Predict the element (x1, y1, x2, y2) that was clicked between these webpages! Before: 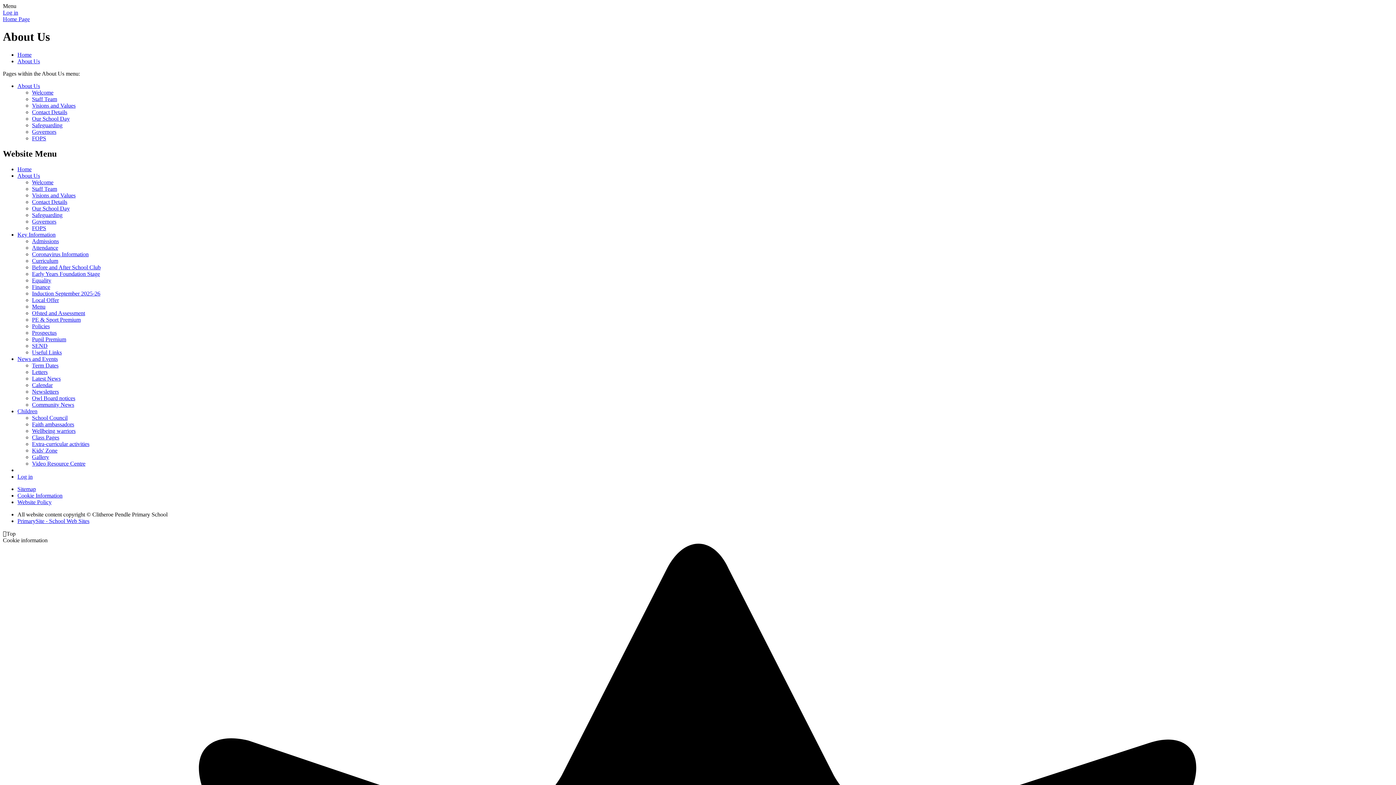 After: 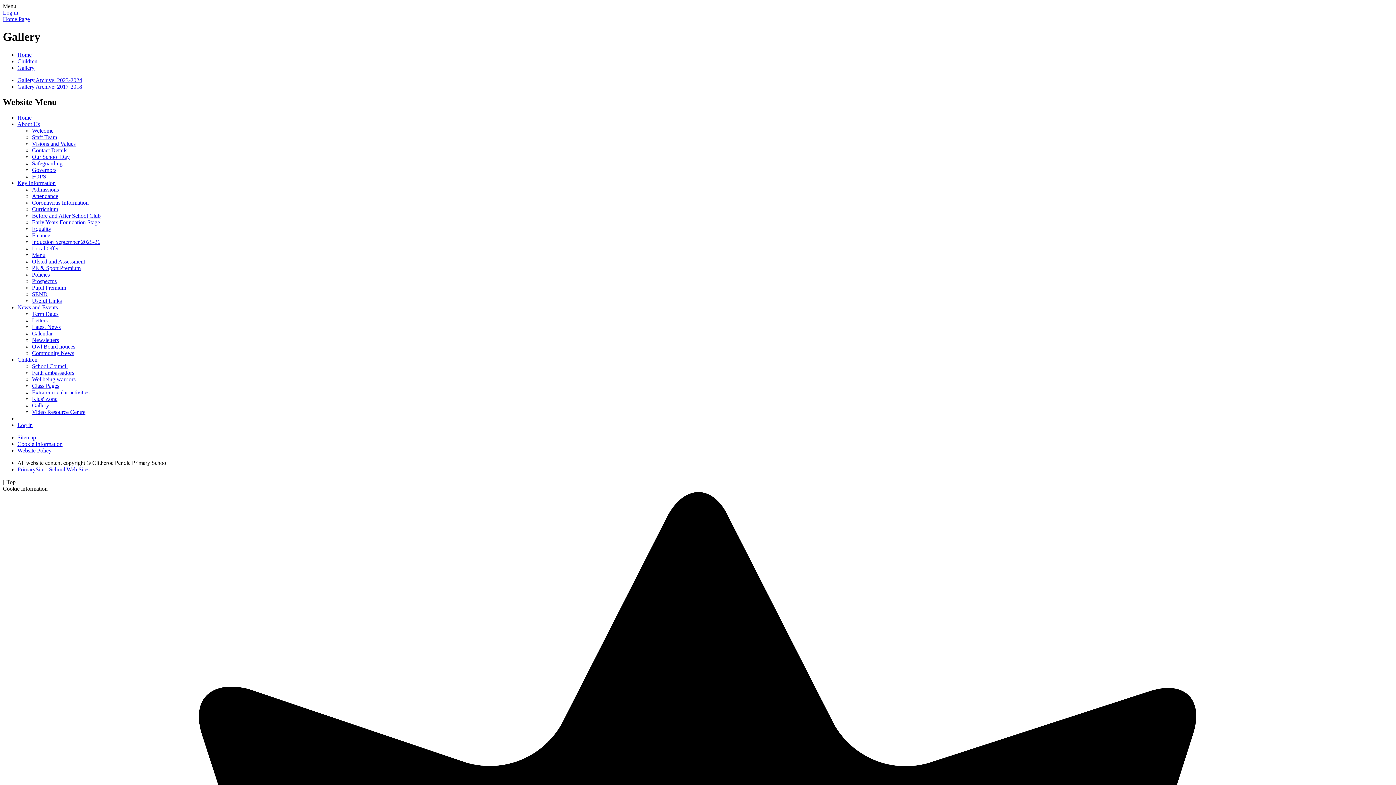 Action: label: Gallery bbox: (32, 454, 49, 460)